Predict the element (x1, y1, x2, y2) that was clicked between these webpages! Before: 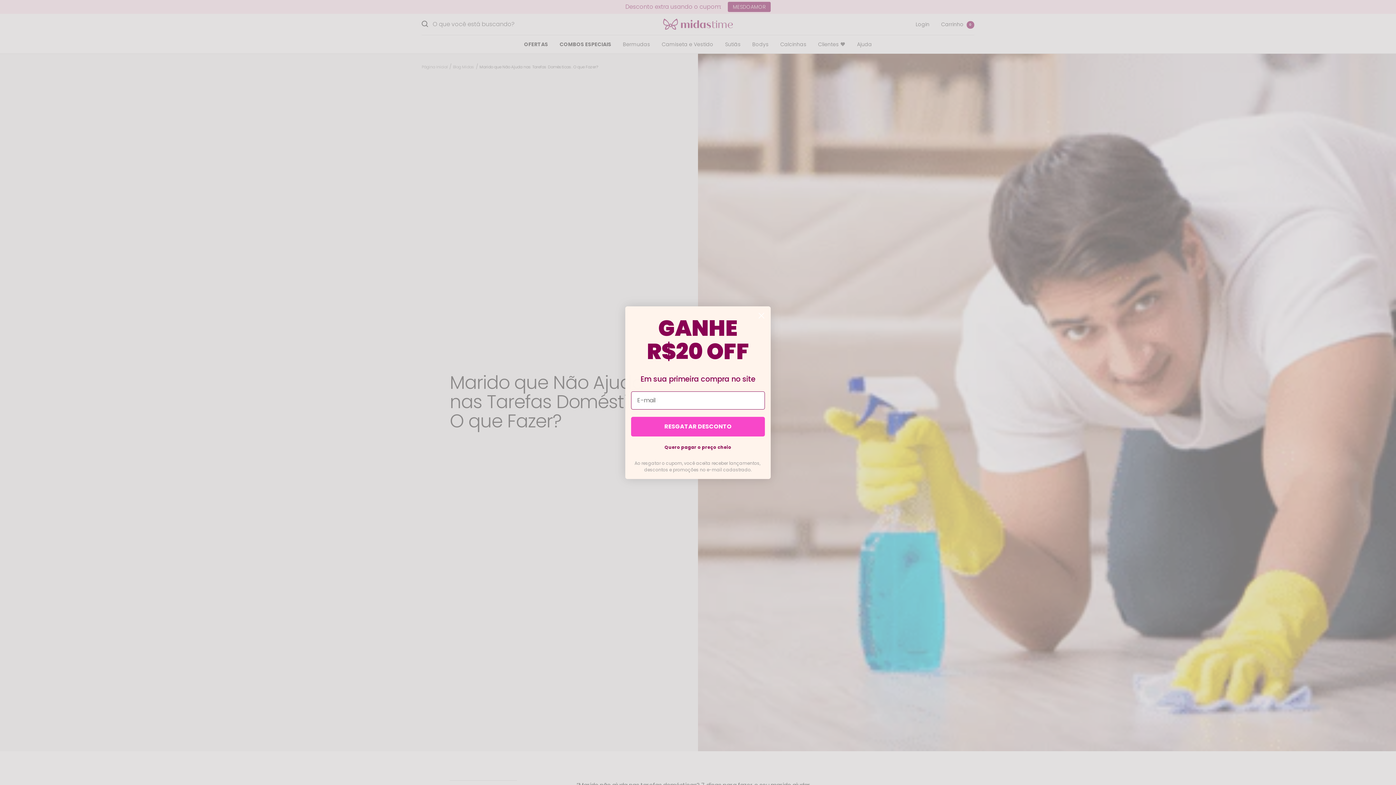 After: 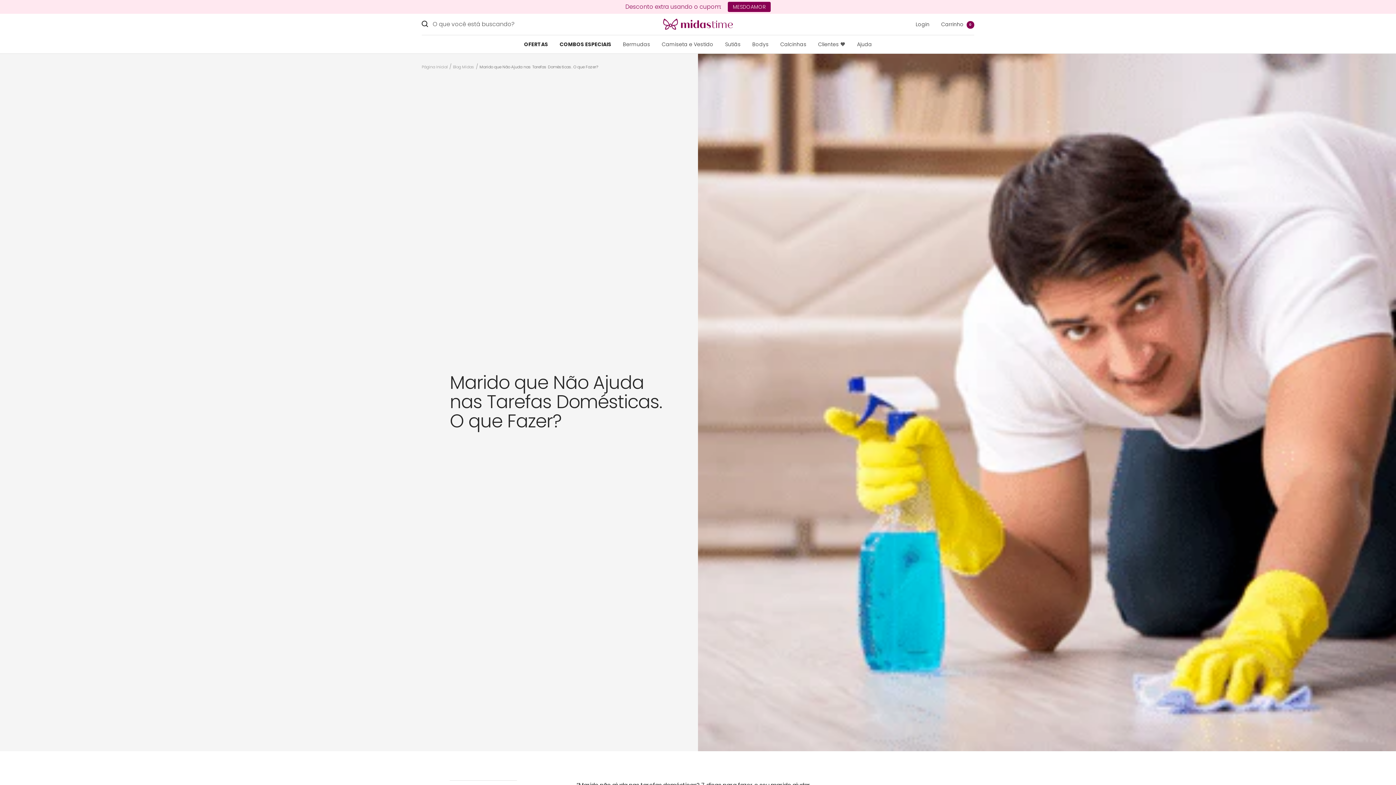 Action: label: Close dialog bbox: (755, 309, 768, 322)